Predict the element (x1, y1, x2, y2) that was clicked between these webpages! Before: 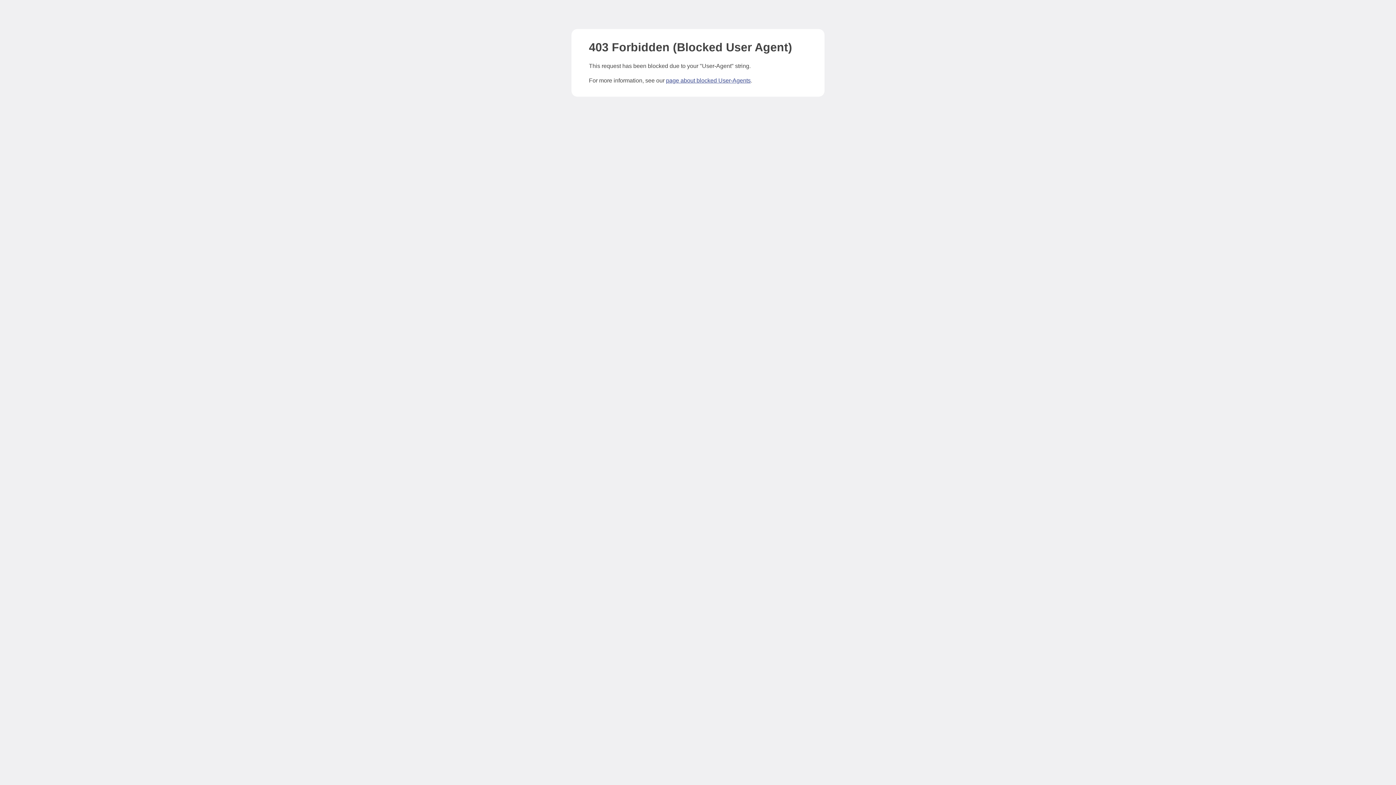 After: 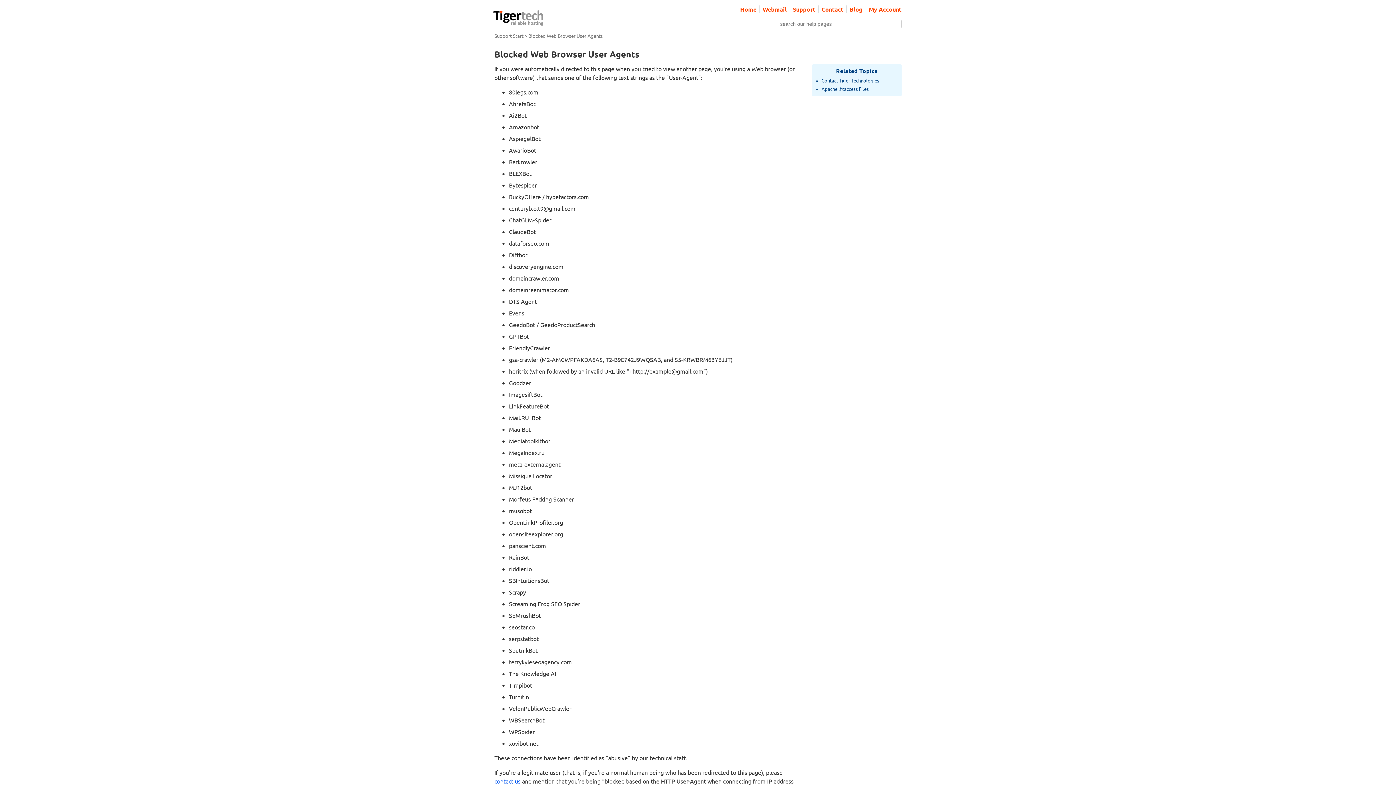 Action: label: page about blocked User-Agents bbox: (666, 77, 750, 83)